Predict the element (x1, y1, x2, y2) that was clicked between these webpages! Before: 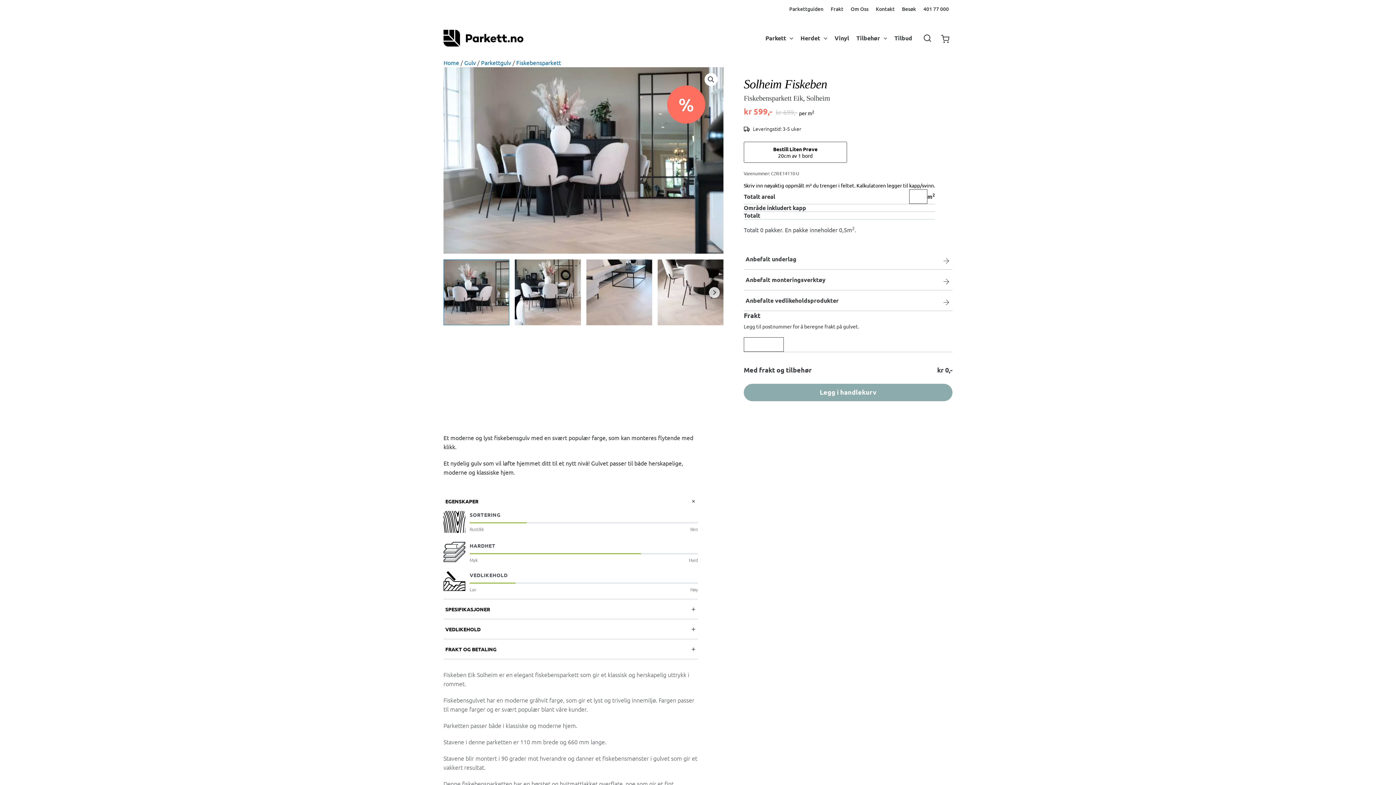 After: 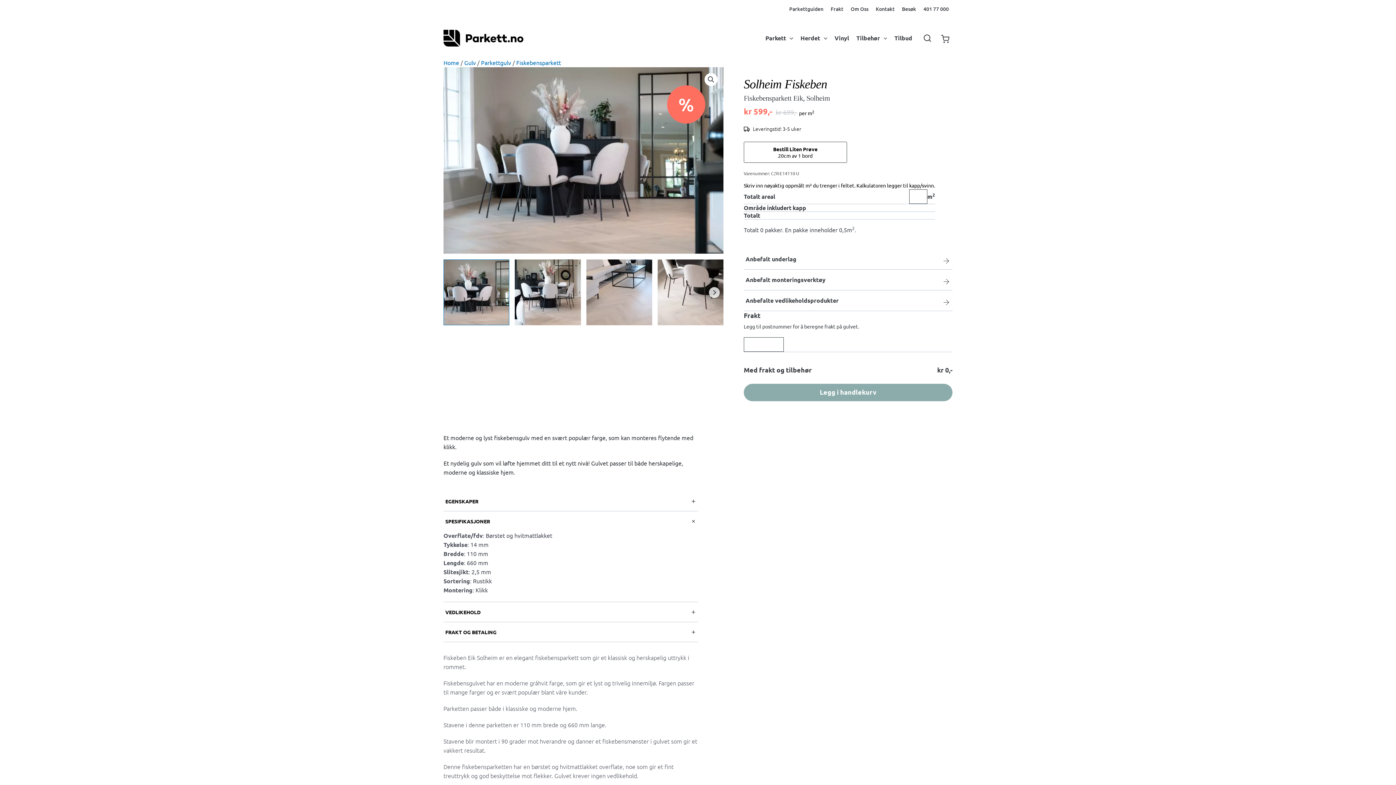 Action: bbox: (443, 599, 698, 619) label: SPESIFIKASJONER